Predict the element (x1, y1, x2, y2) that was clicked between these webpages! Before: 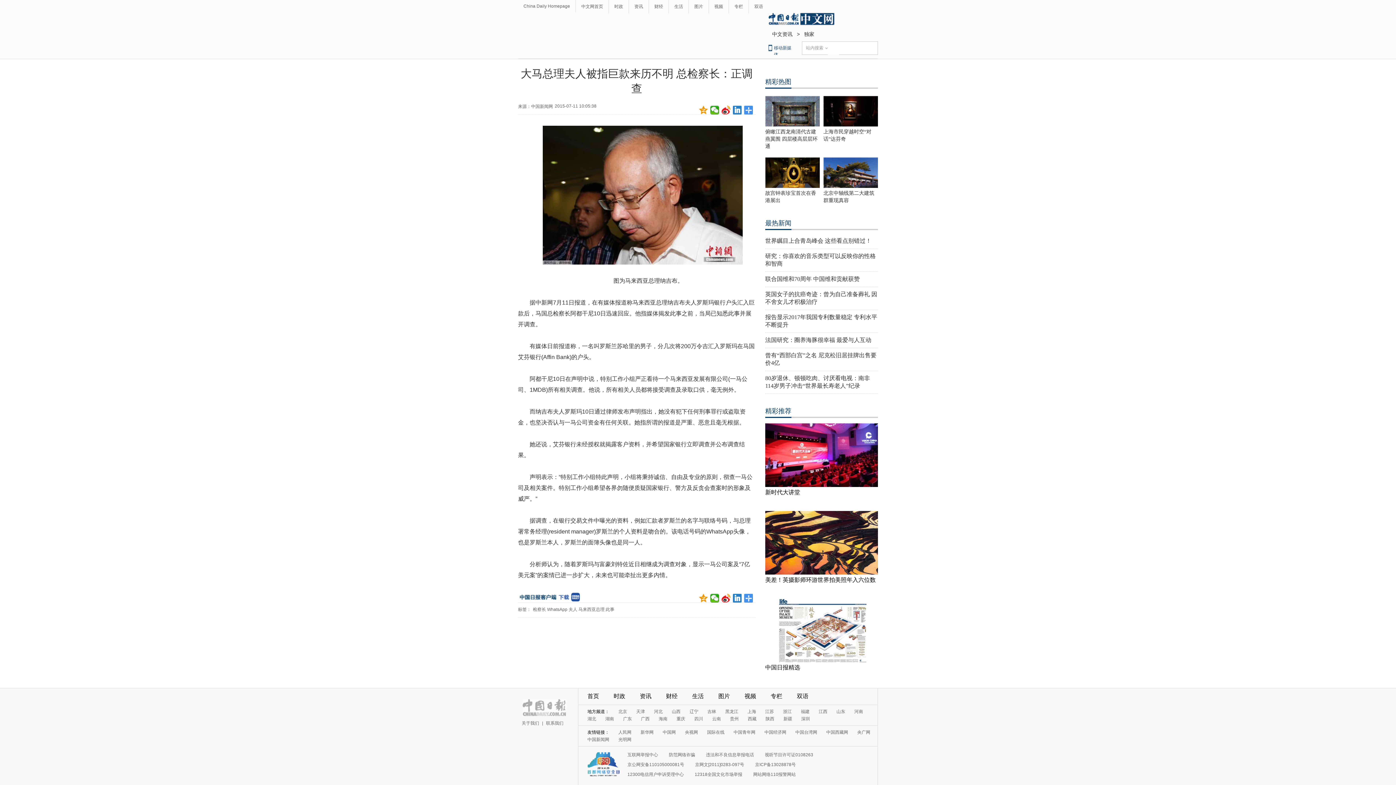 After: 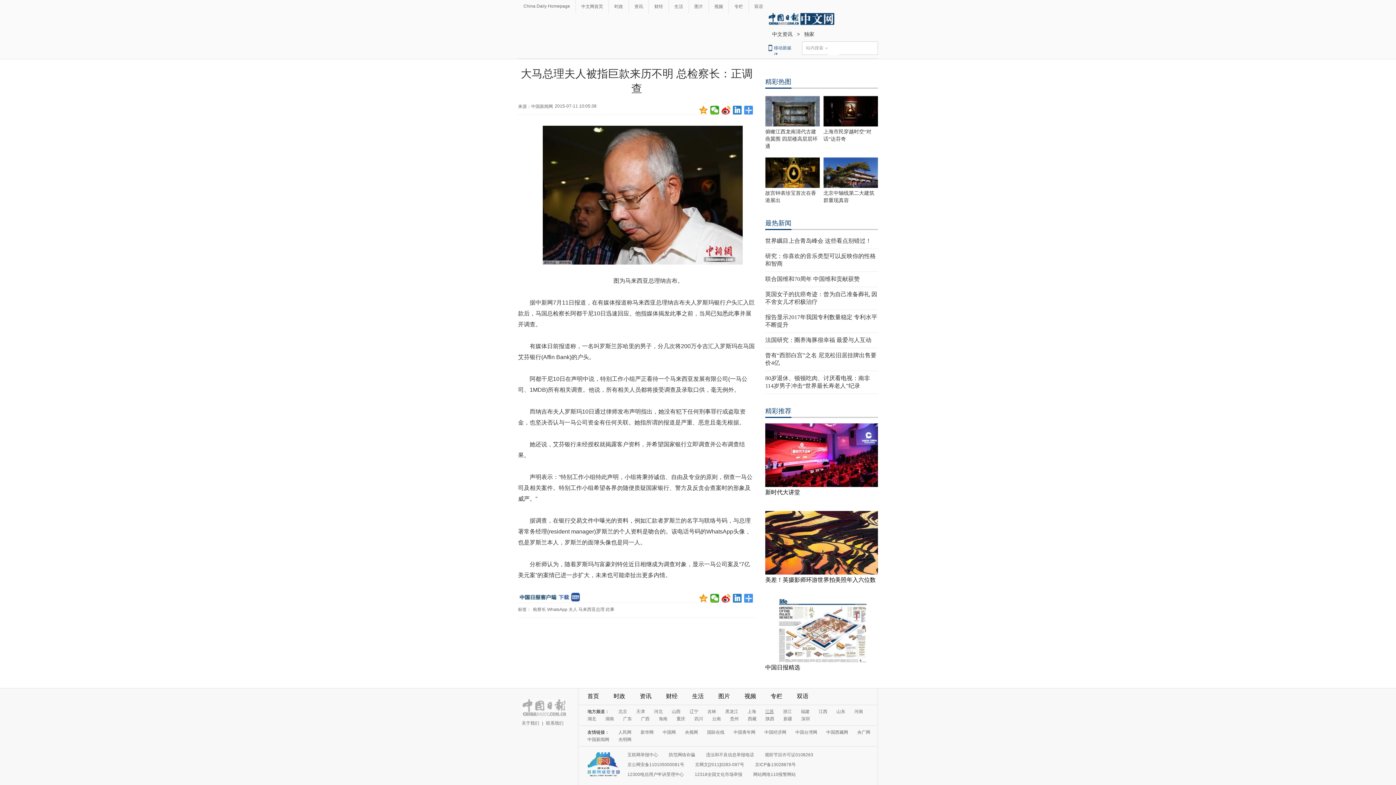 Action: label: 江苏 bbox: (765, 709, 774, 714)